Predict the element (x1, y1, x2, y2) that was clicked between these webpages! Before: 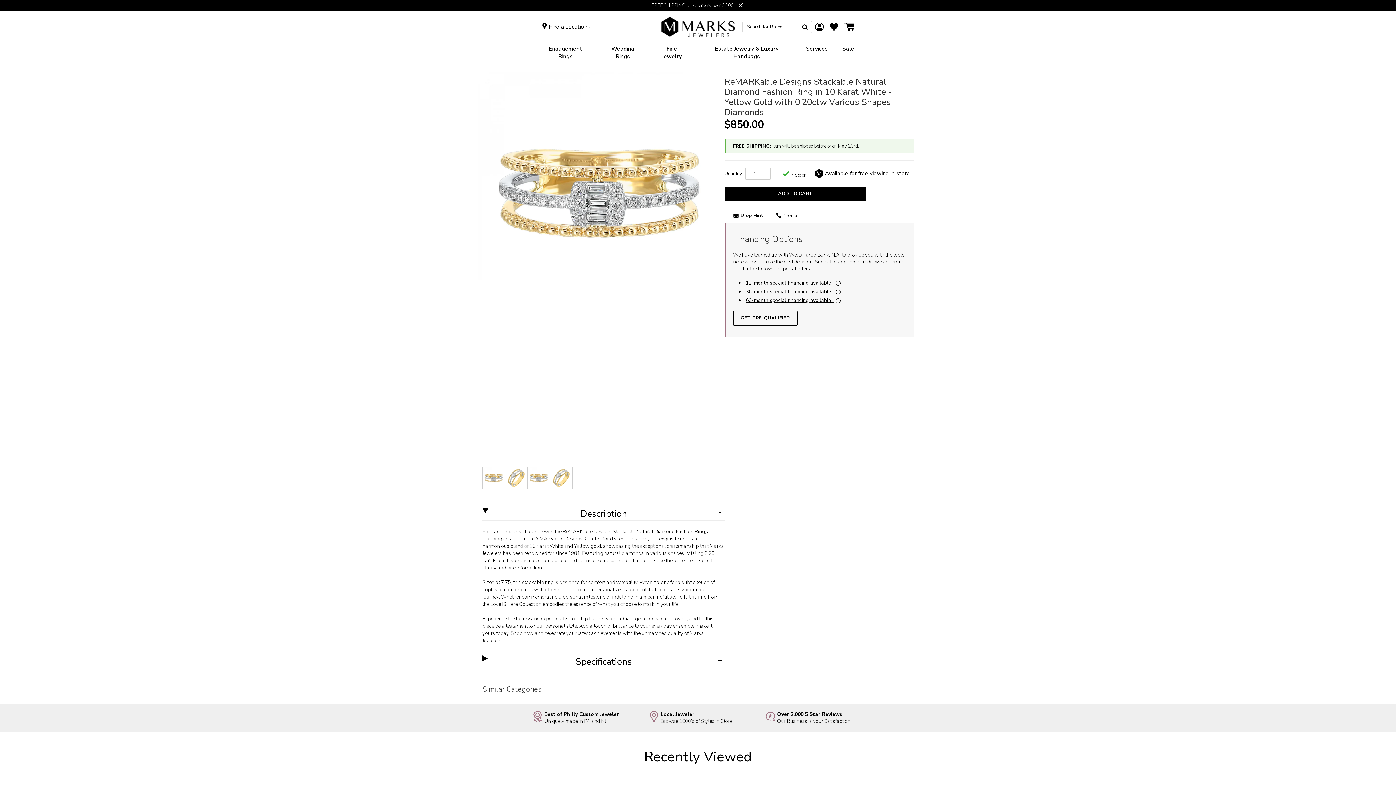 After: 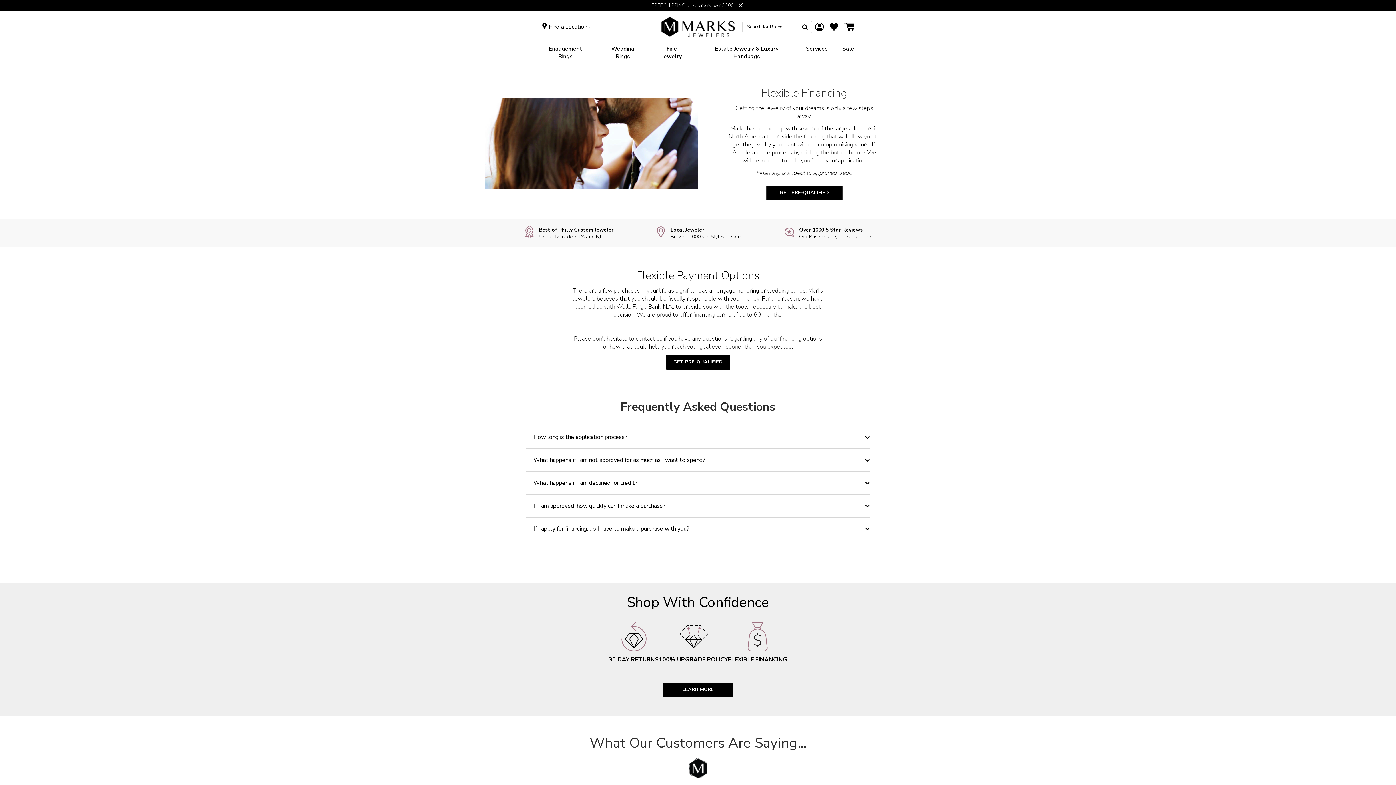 Action: label: 36-month special financing available. bbox: (746, 288, 832, 295)